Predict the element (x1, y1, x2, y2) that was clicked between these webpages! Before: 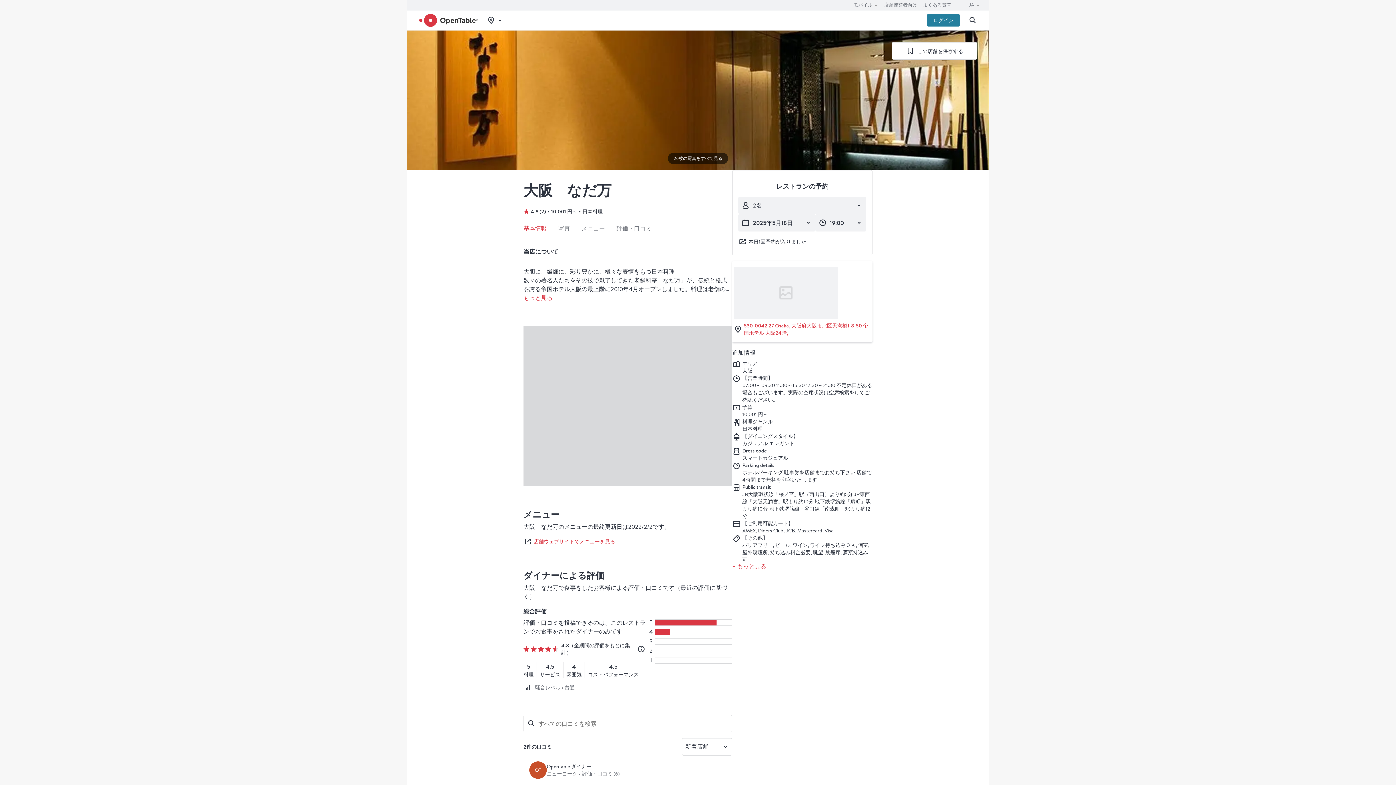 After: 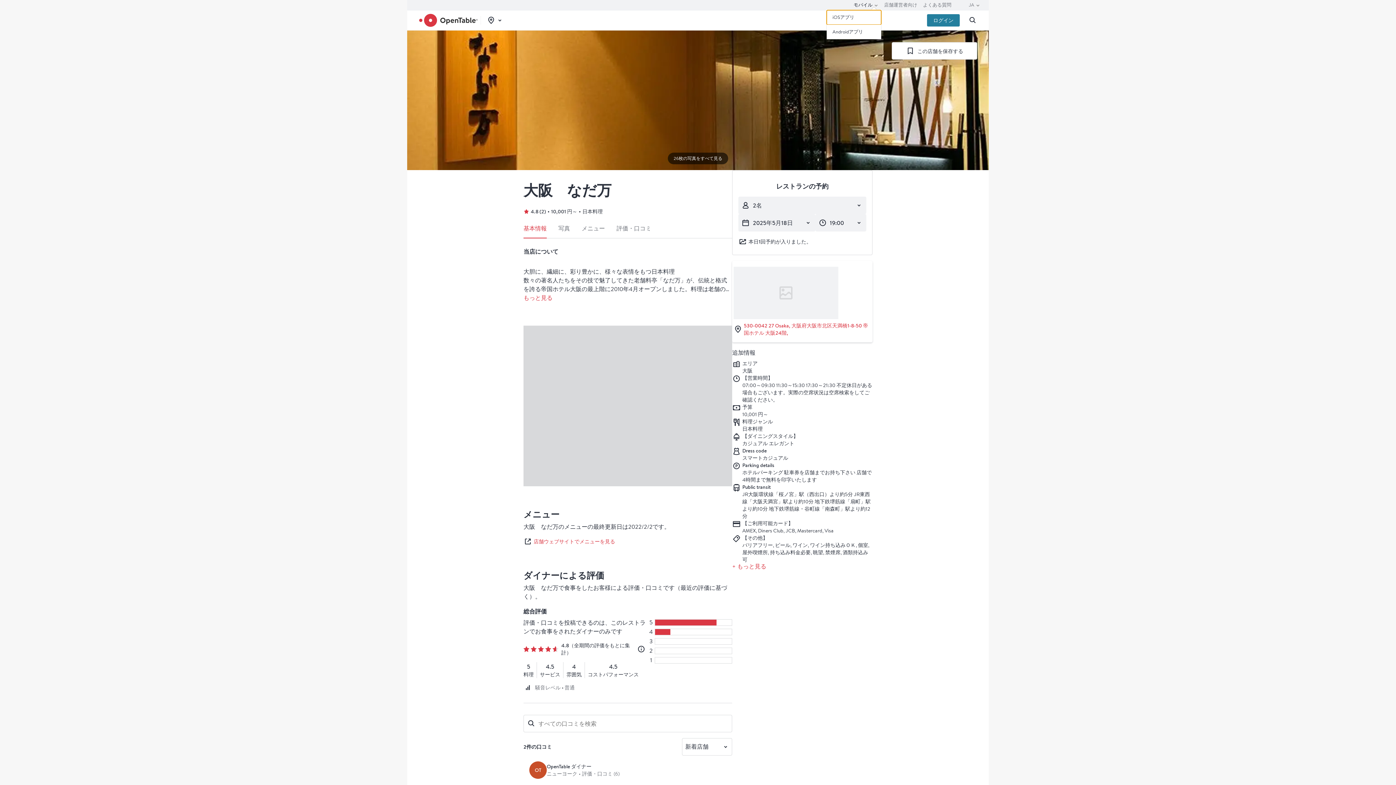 Action: label: モバイル bbox: (853, 0, 878, 10)